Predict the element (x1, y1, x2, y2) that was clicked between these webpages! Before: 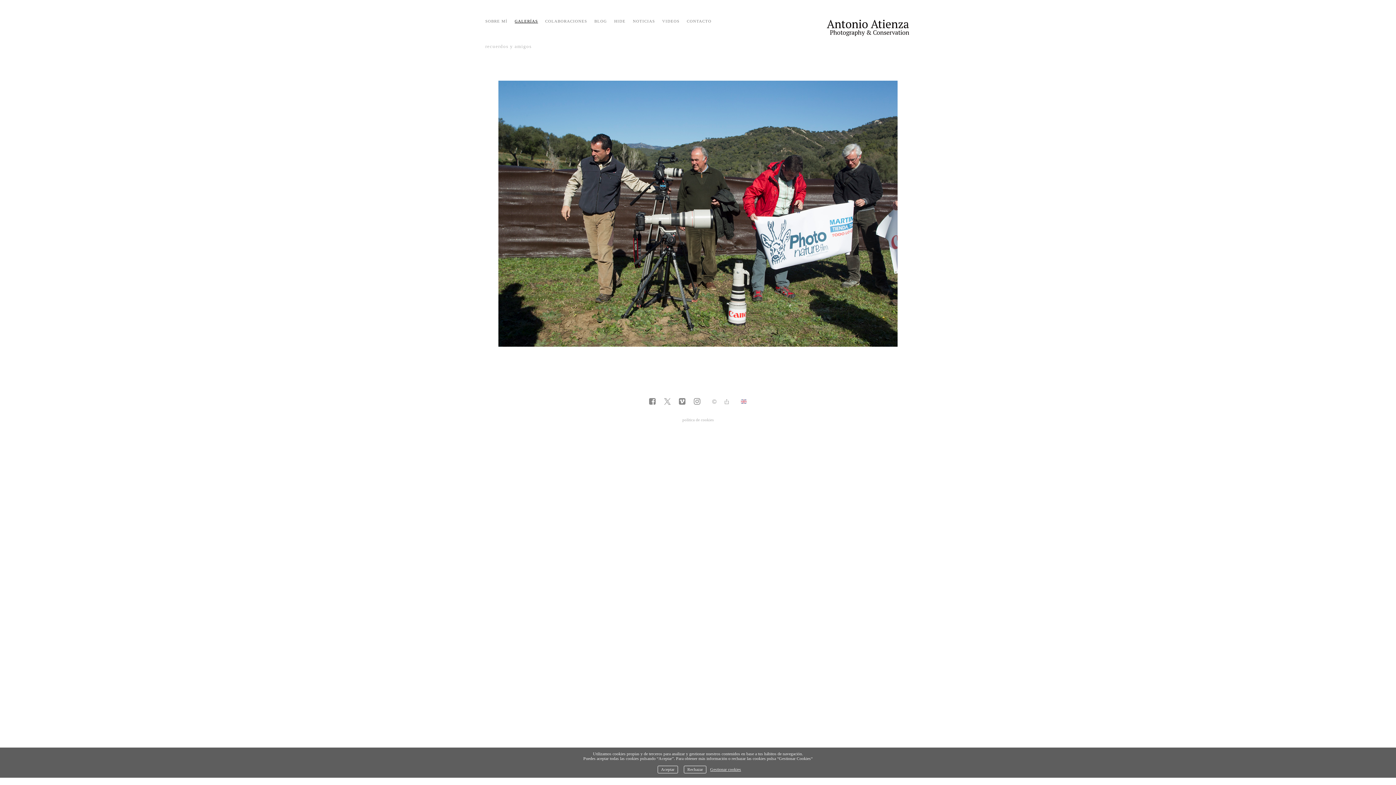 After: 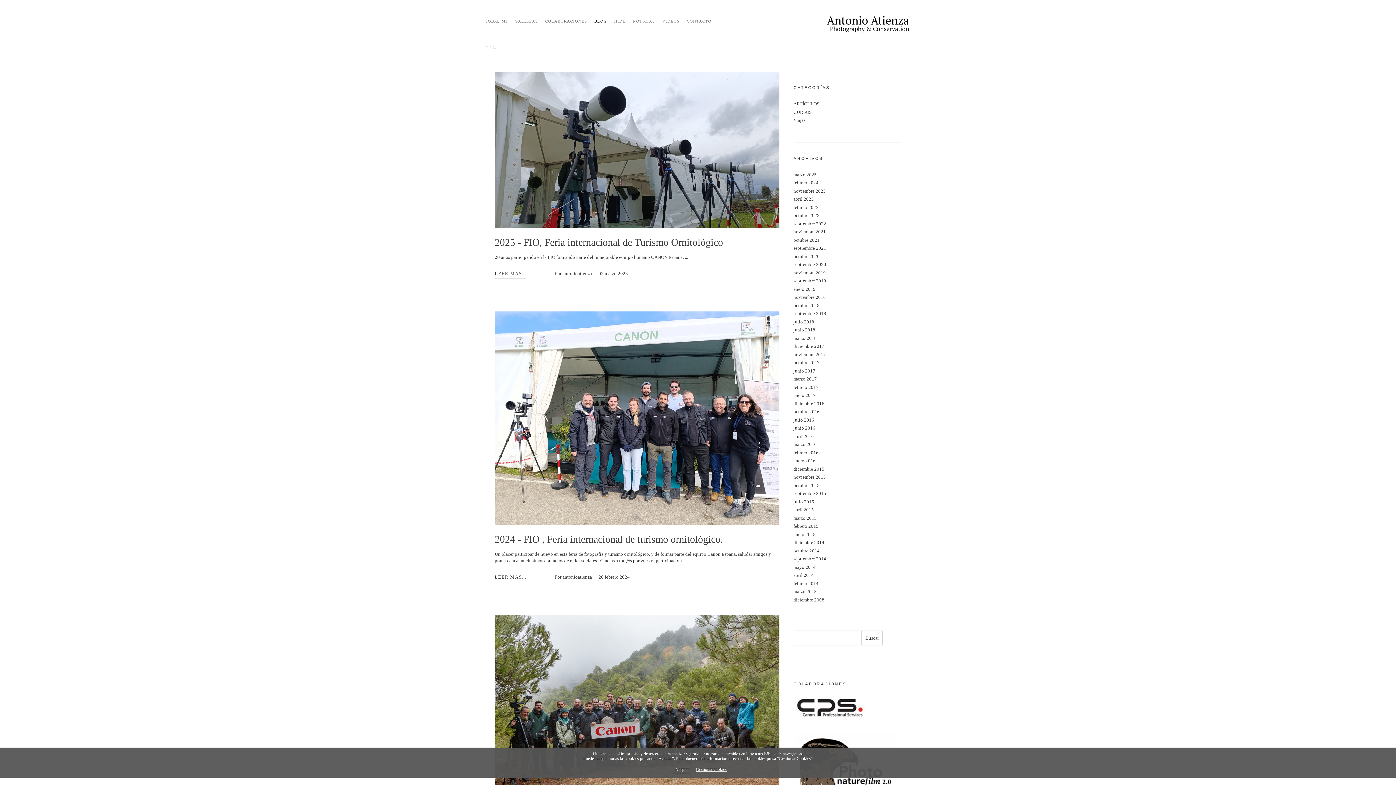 Action: bbox: (594, 16, 607, 25) label: BLOG